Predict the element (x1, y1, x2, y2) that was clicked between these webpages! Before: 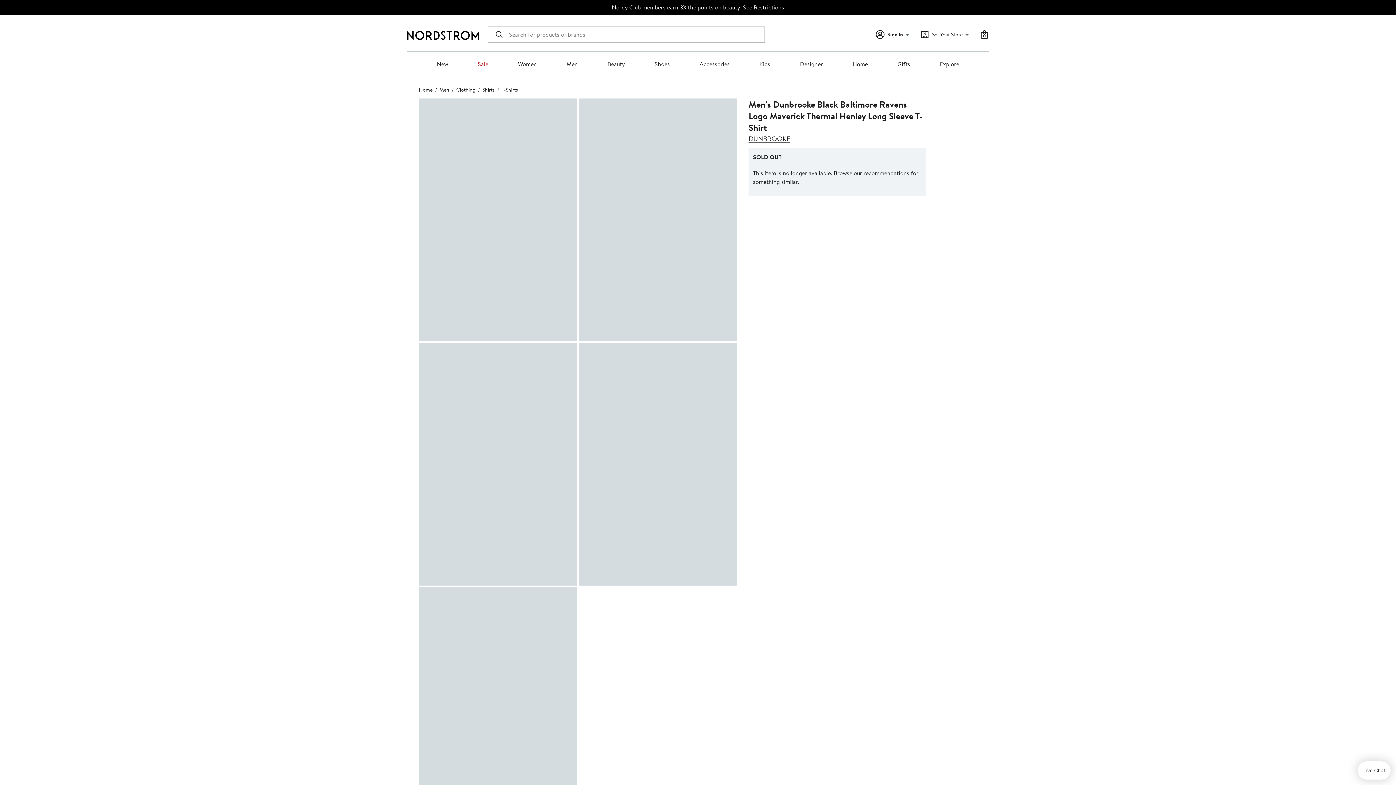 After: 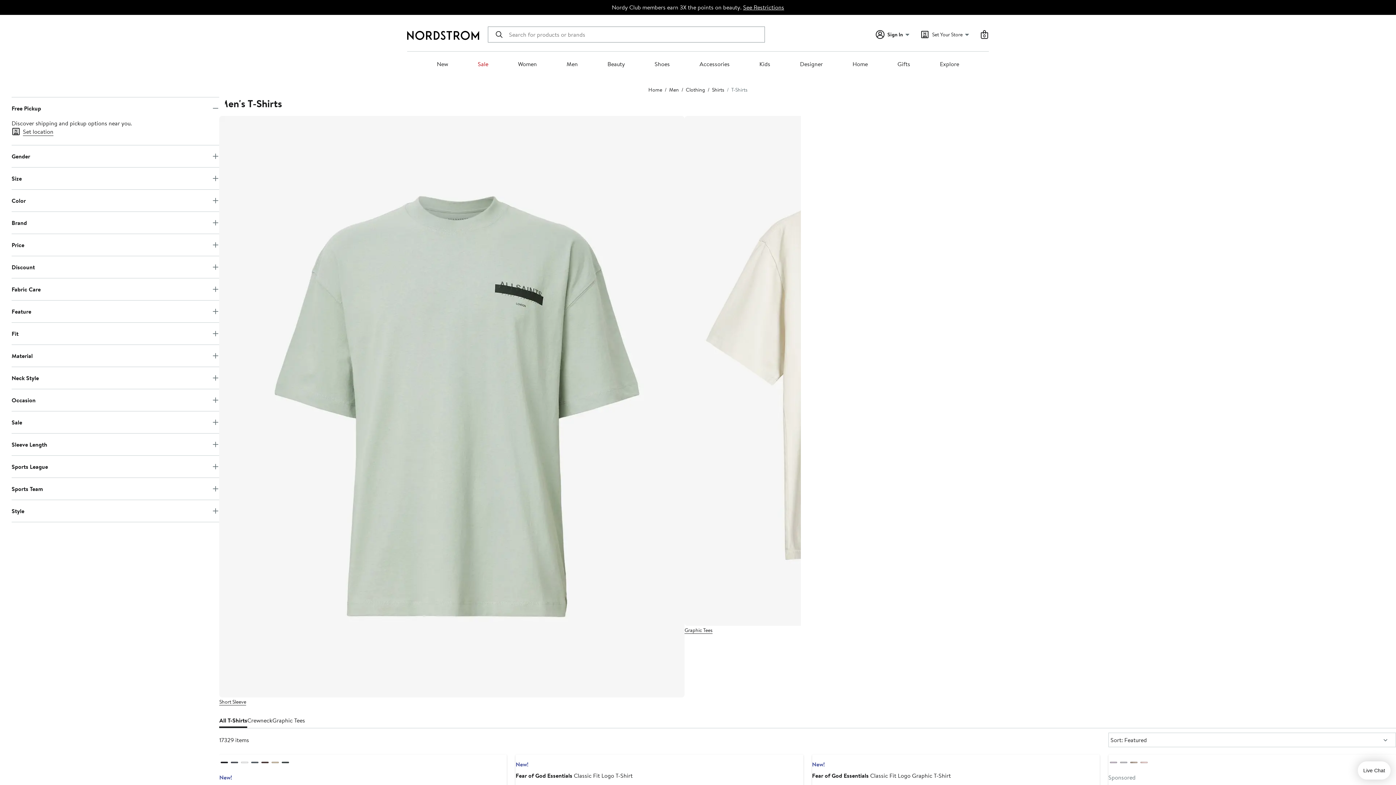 Action: label: T-Shirts bbox: (501, 86, 518, 93)